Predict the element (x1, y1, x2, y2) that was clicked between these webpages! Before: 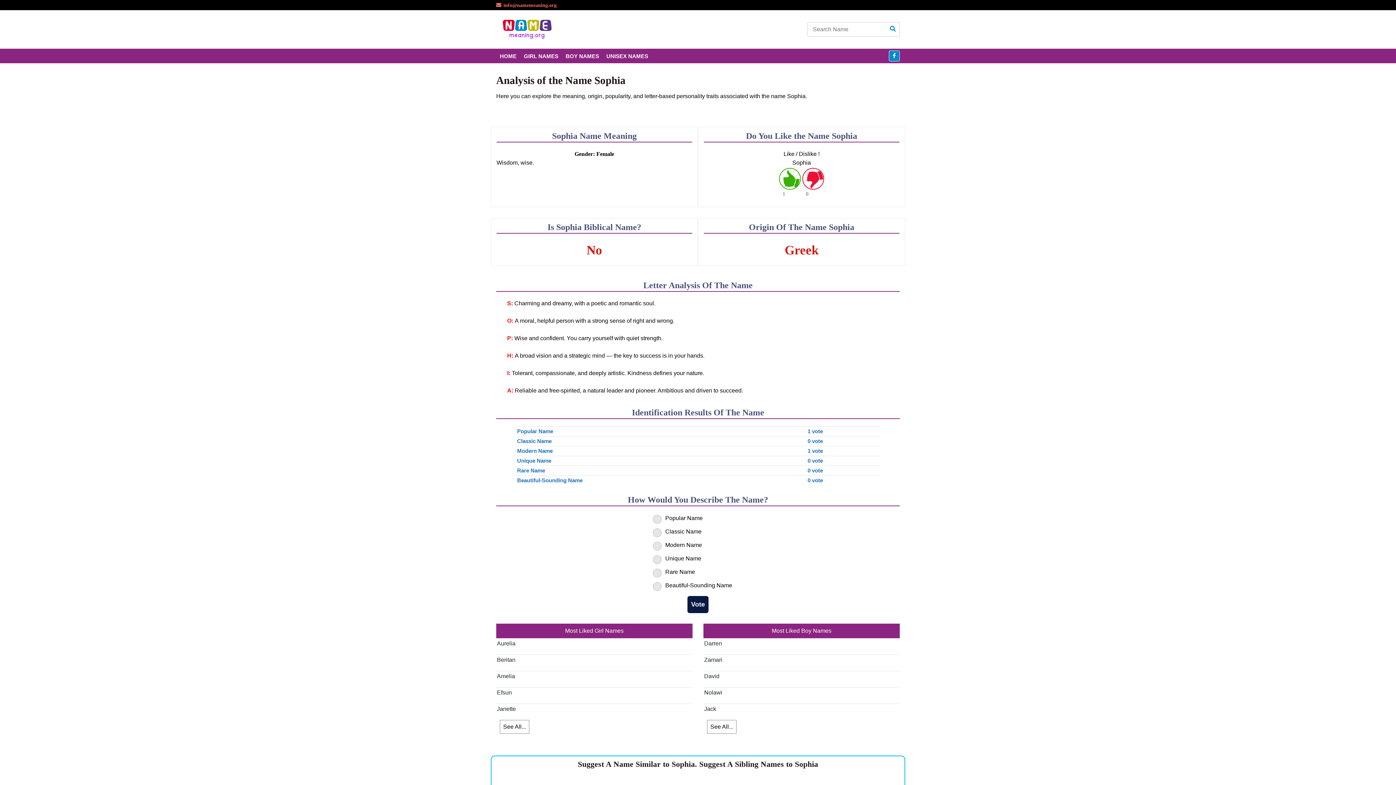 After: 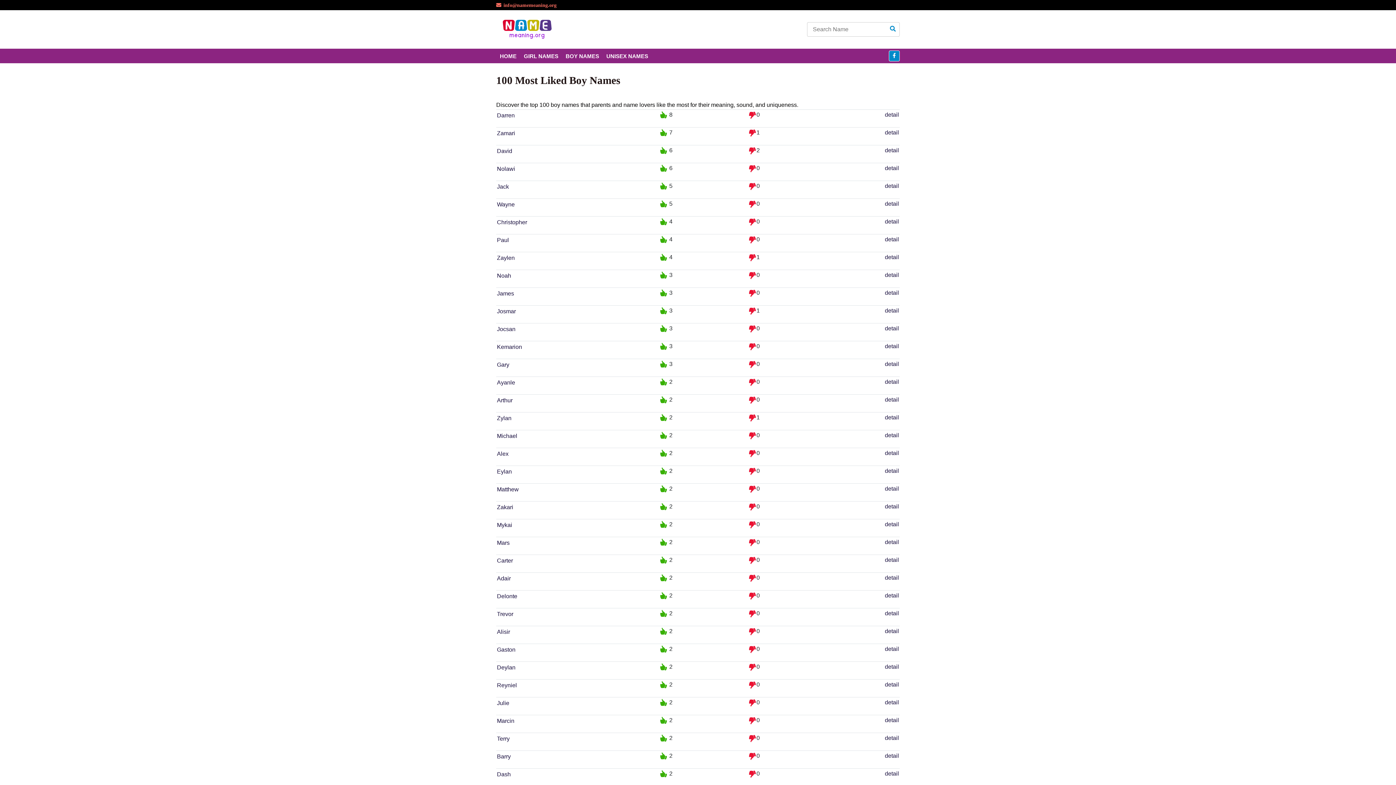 Action: label: See All... bbox: (707, 720, 736, 734)